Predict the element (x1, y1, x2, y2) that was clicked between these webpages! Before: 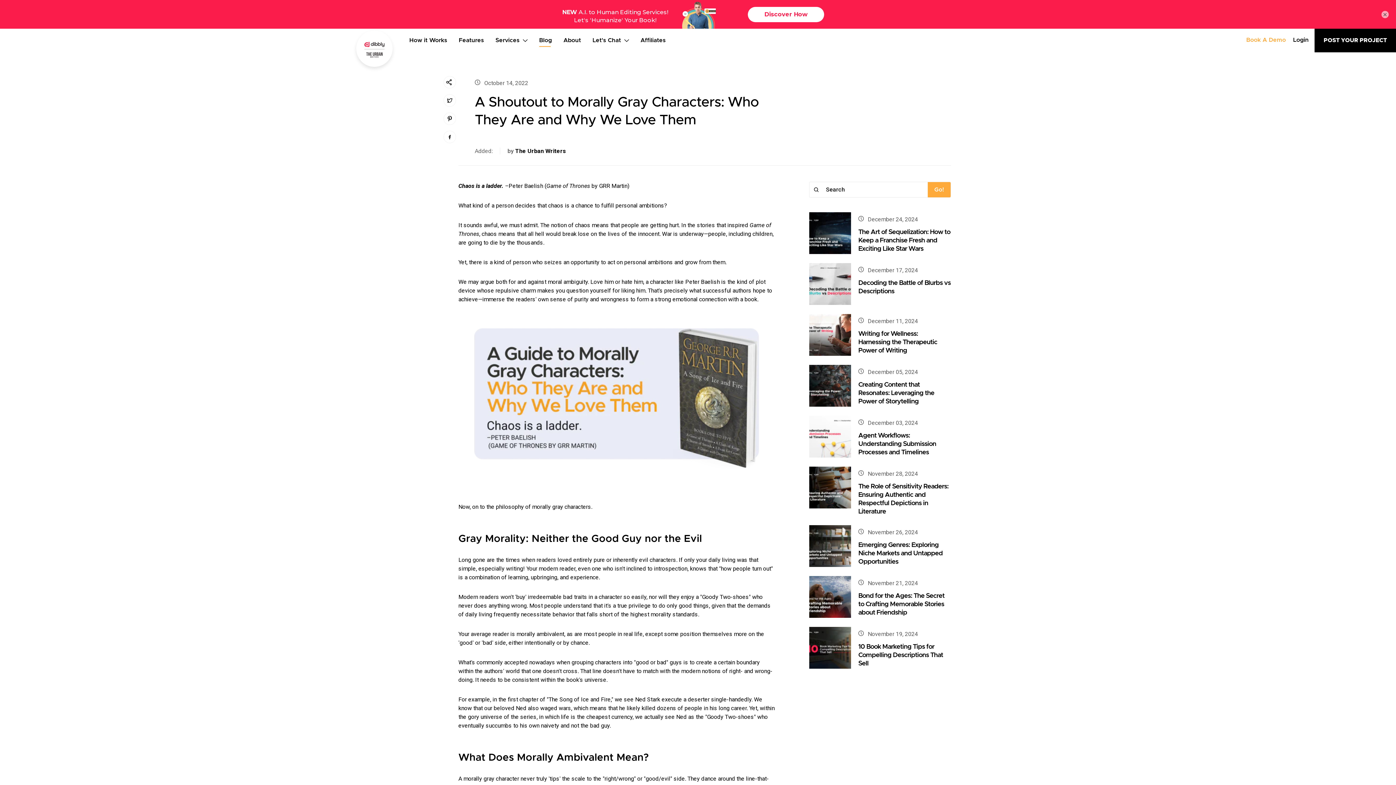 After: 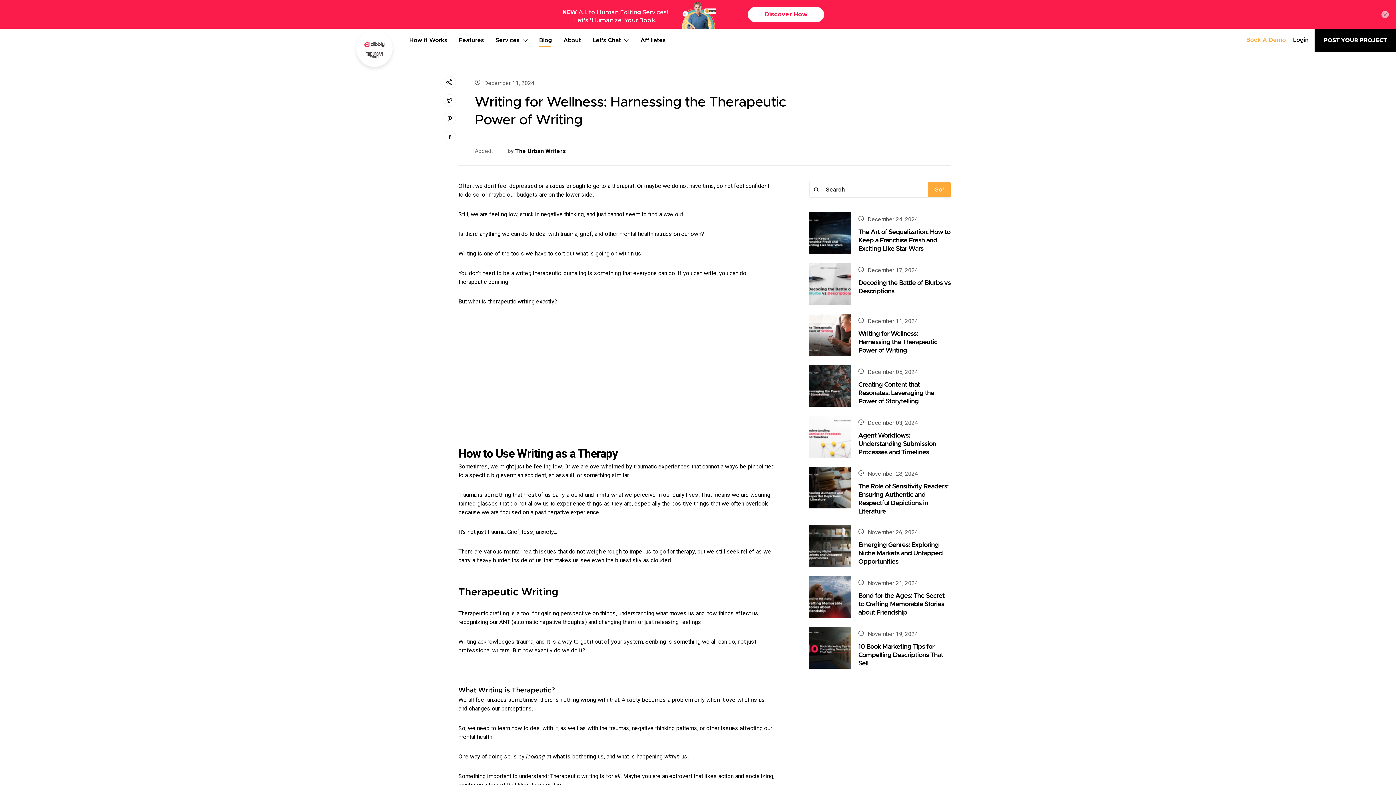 Action: label: Writing for Wellness: Harnessing the Therapeutic Power of Writing bbox: (858, 324, 951, 355)